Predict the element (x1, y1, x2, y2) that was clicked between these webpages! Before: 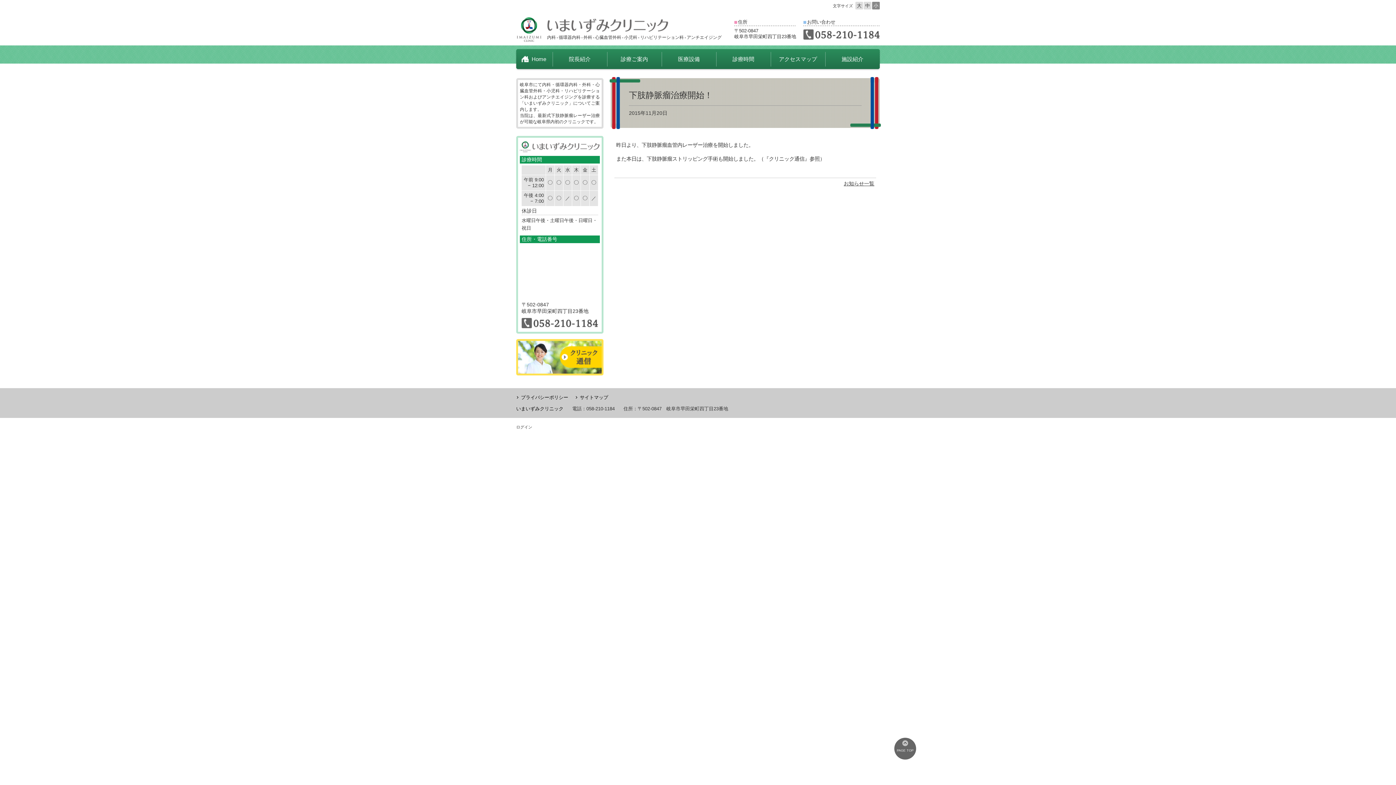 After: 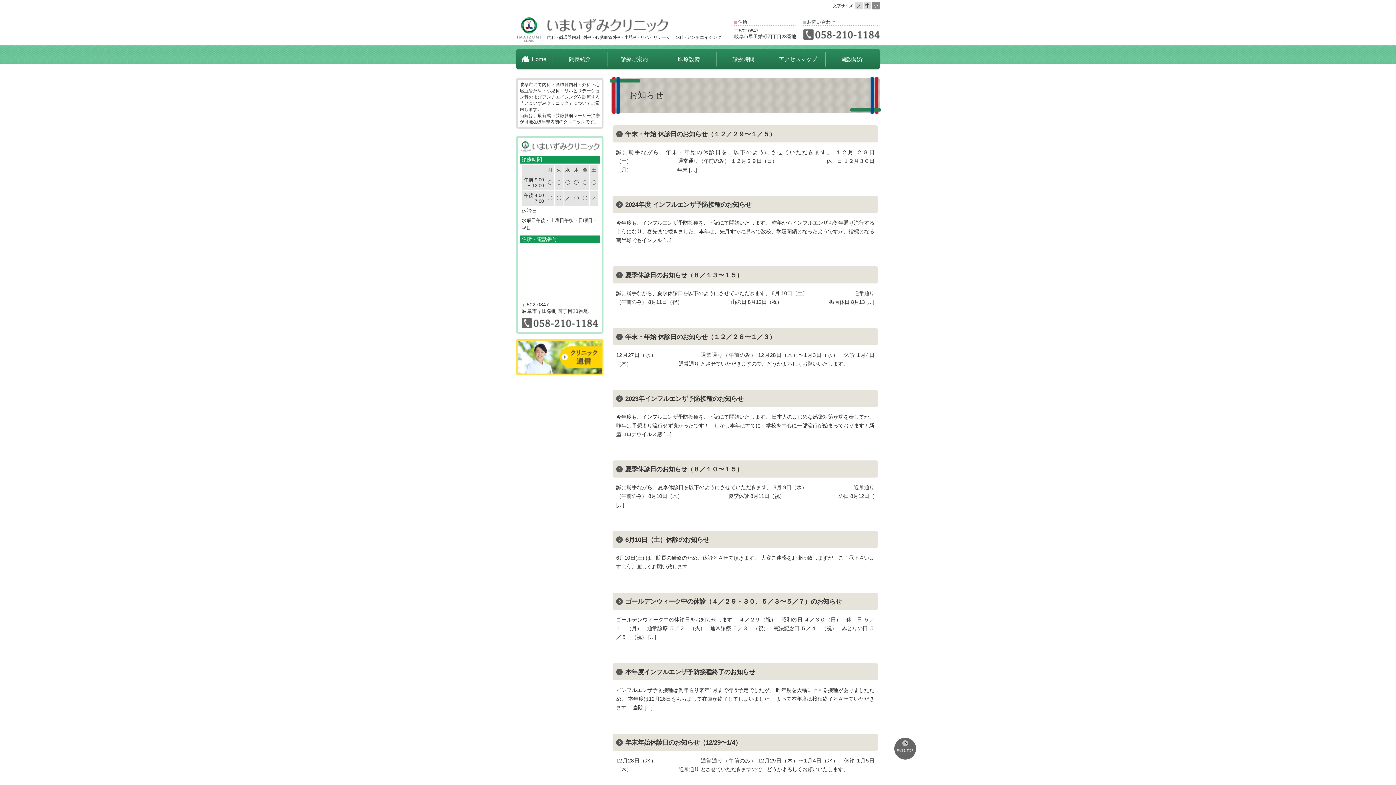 Action: label: お知らせ一覧 bbox: (844, 180, 874, 186)